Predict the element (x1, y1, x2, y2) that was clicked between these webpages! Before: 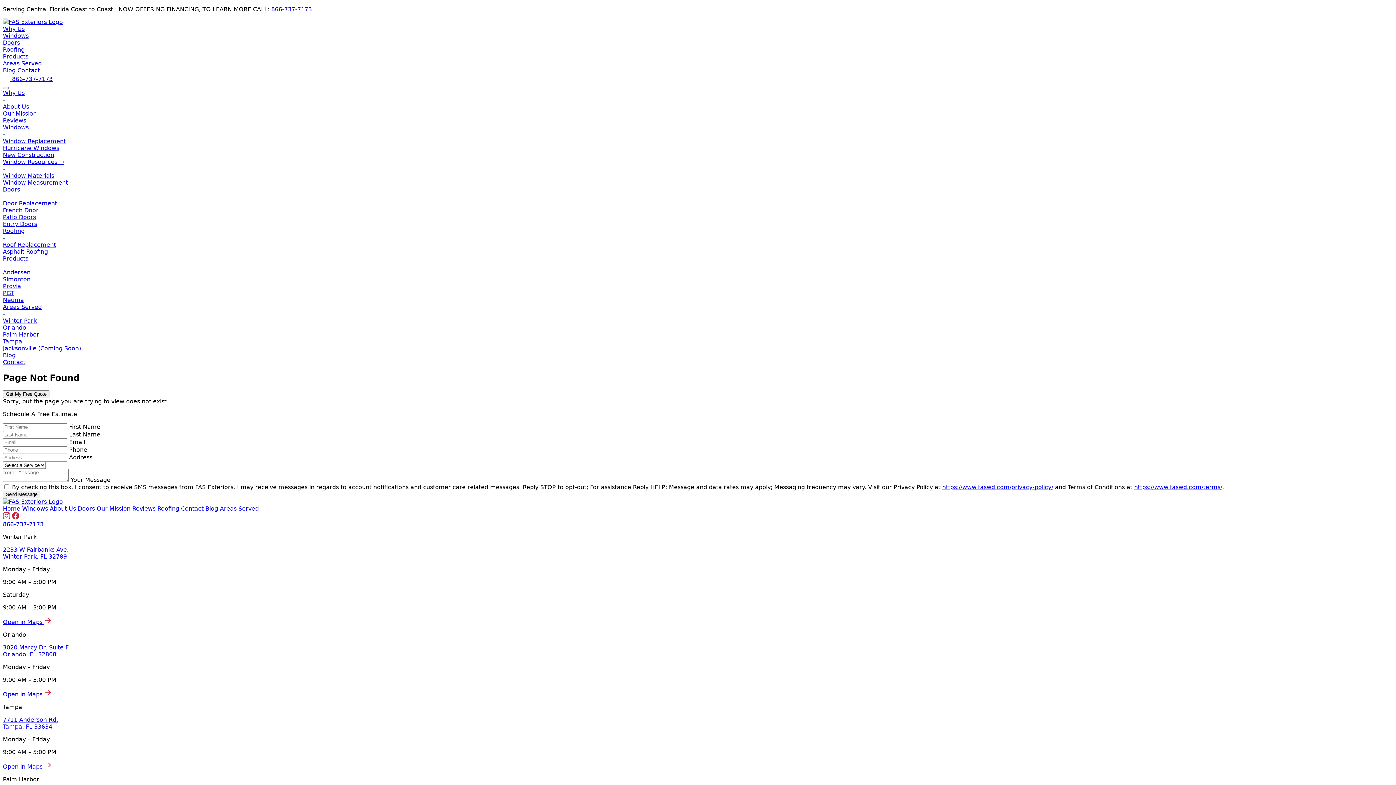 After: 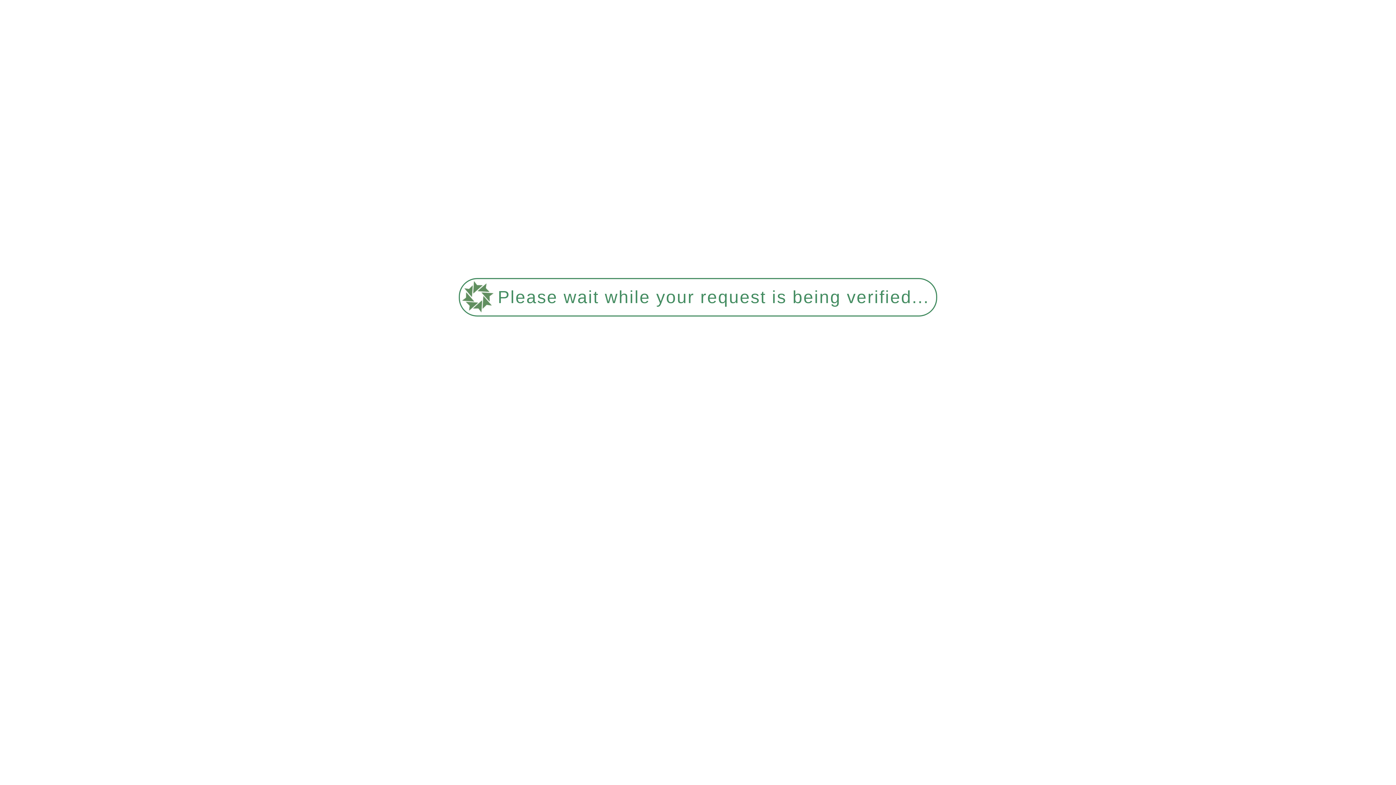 Action: label: New Construction bbox: (2, 151, 54, 158)